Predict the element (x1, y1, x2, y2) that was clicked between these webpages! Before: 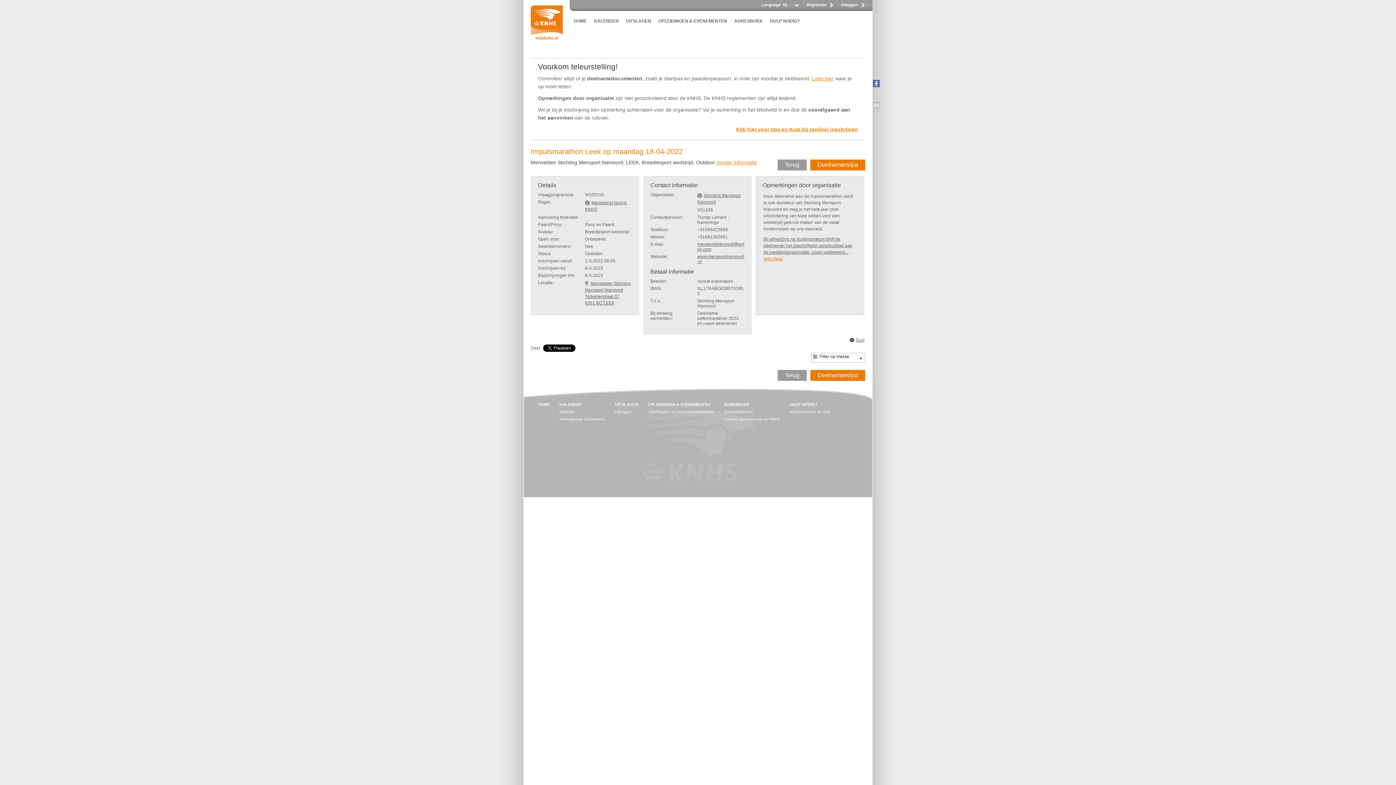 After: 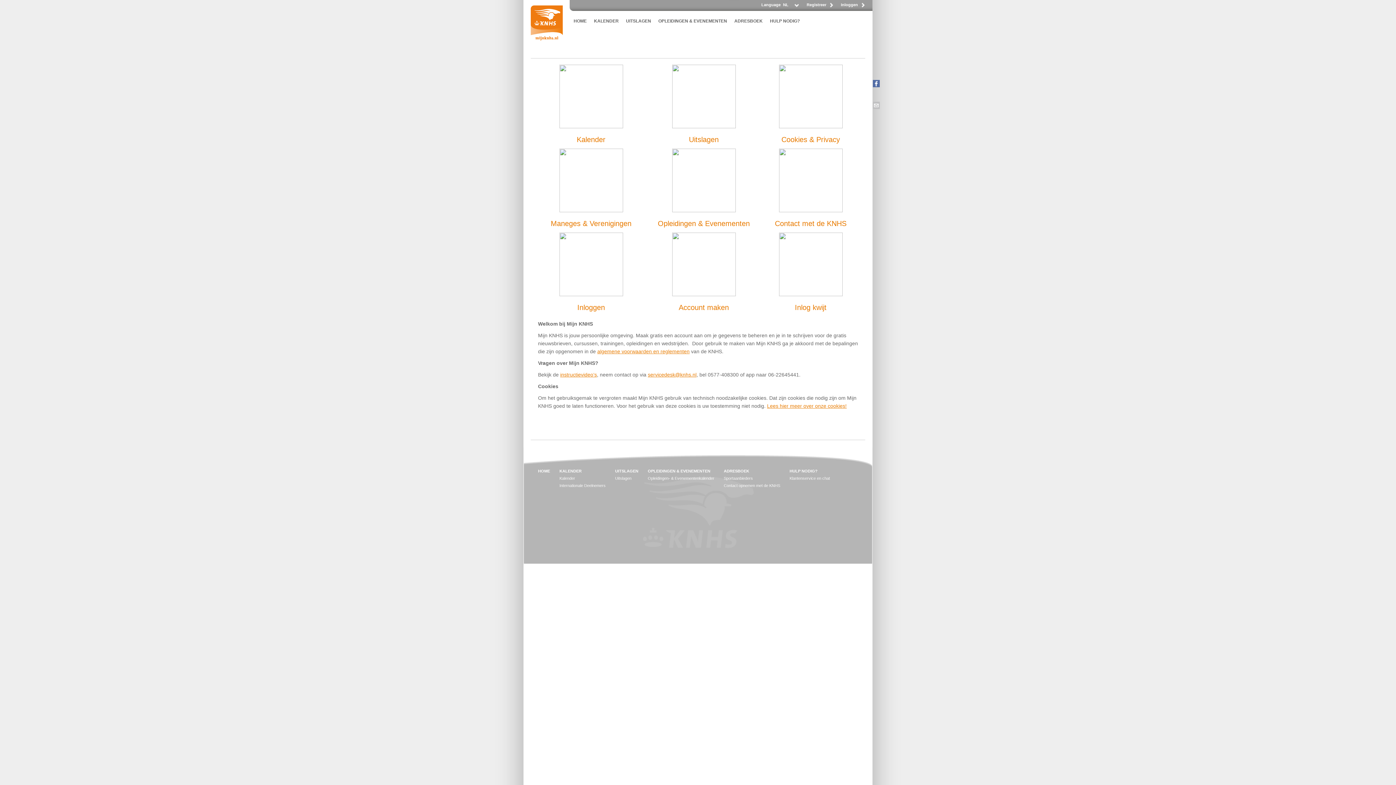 Action: bbox: (530, 5, 562, 50)